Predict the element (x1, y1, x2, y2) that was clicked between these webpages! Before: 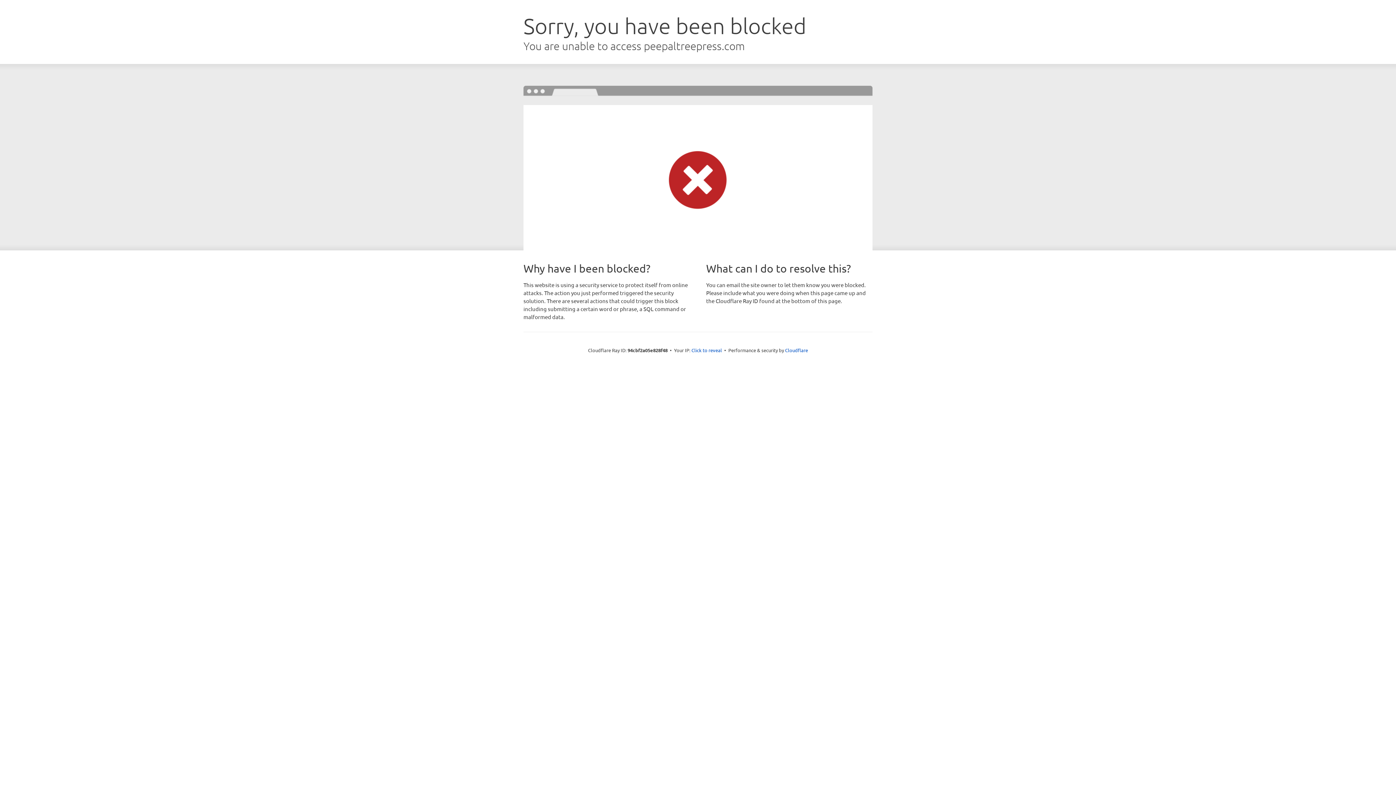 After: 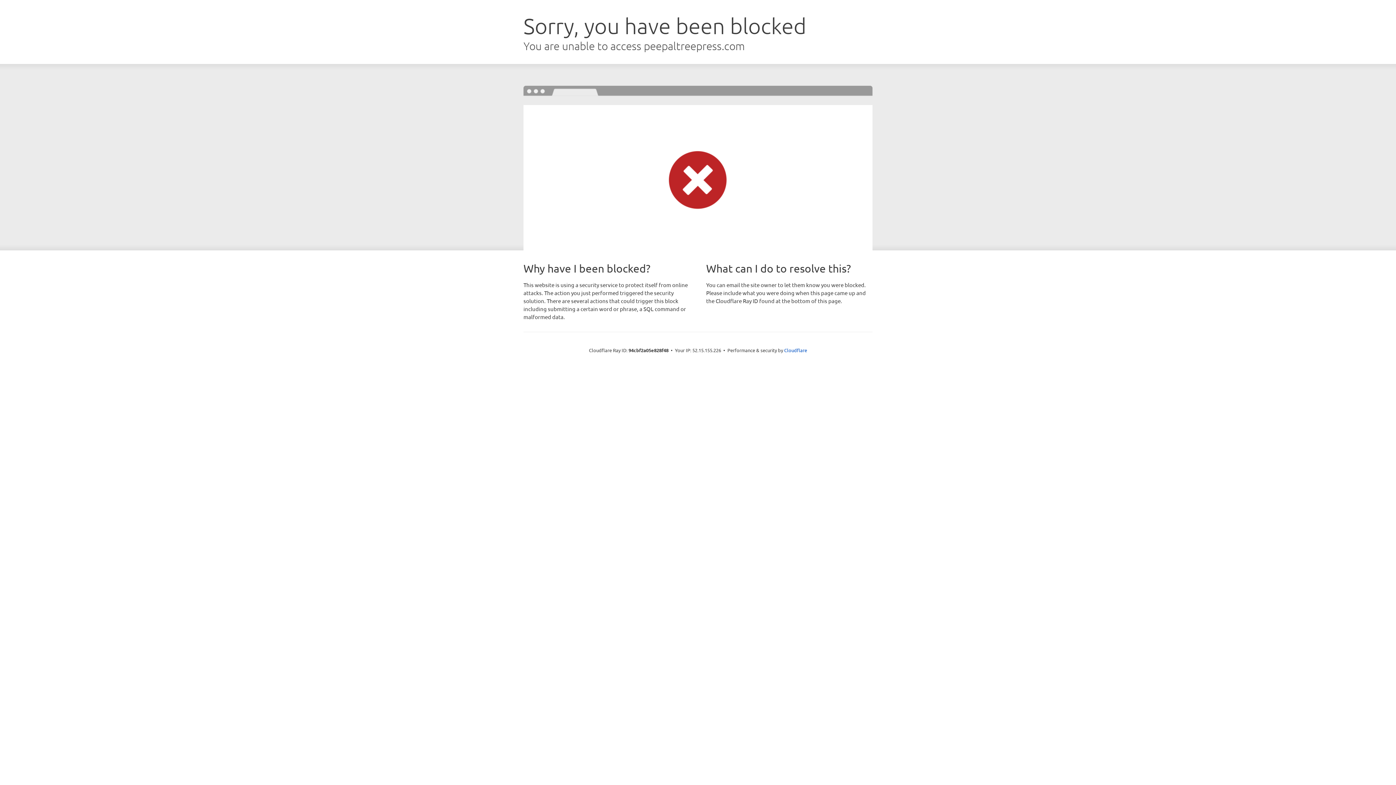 Action: label: Click to reveal bbox: (691, 346, 722, 353)